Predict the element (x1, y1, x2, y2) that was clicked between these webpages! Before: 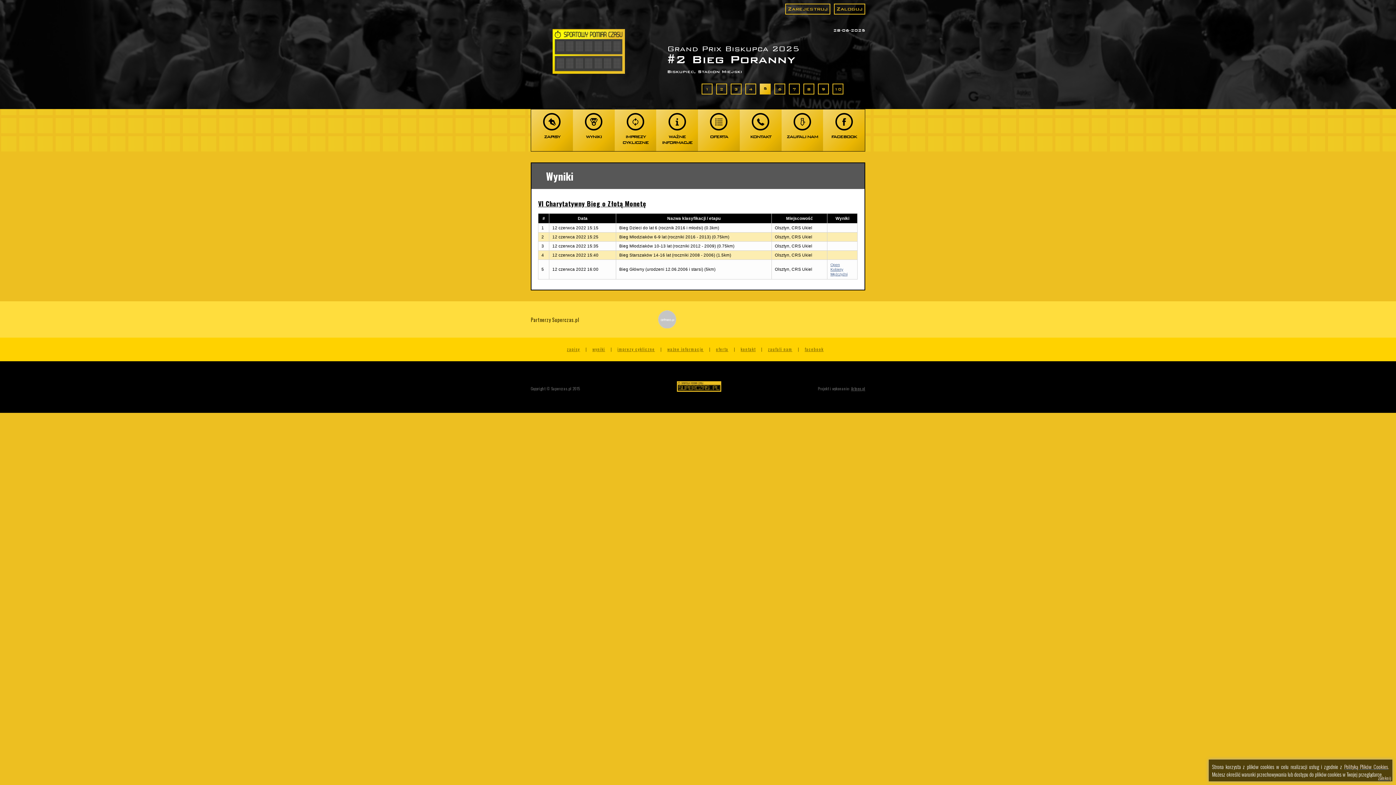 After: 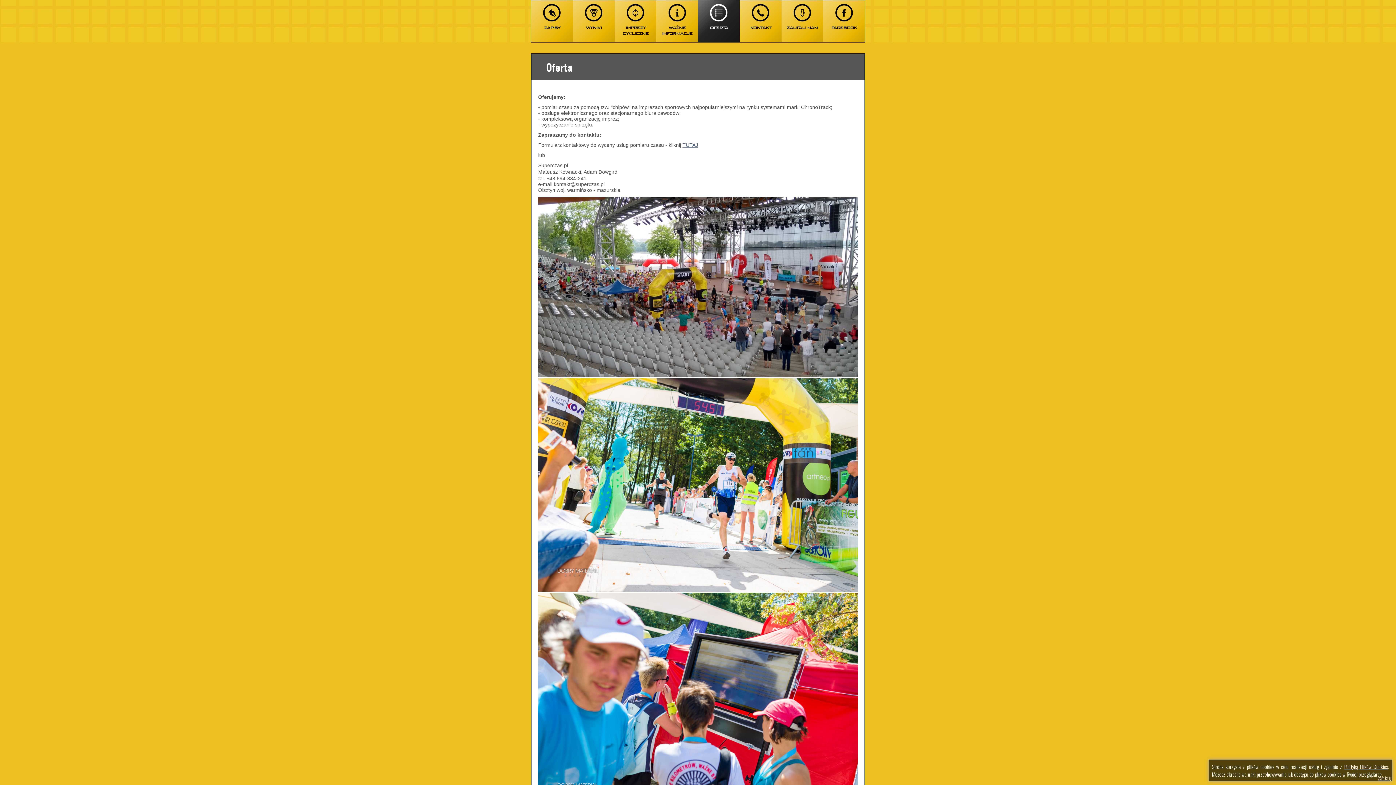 Action: bbox: (698, 109, 739, 151) label: OFERTA